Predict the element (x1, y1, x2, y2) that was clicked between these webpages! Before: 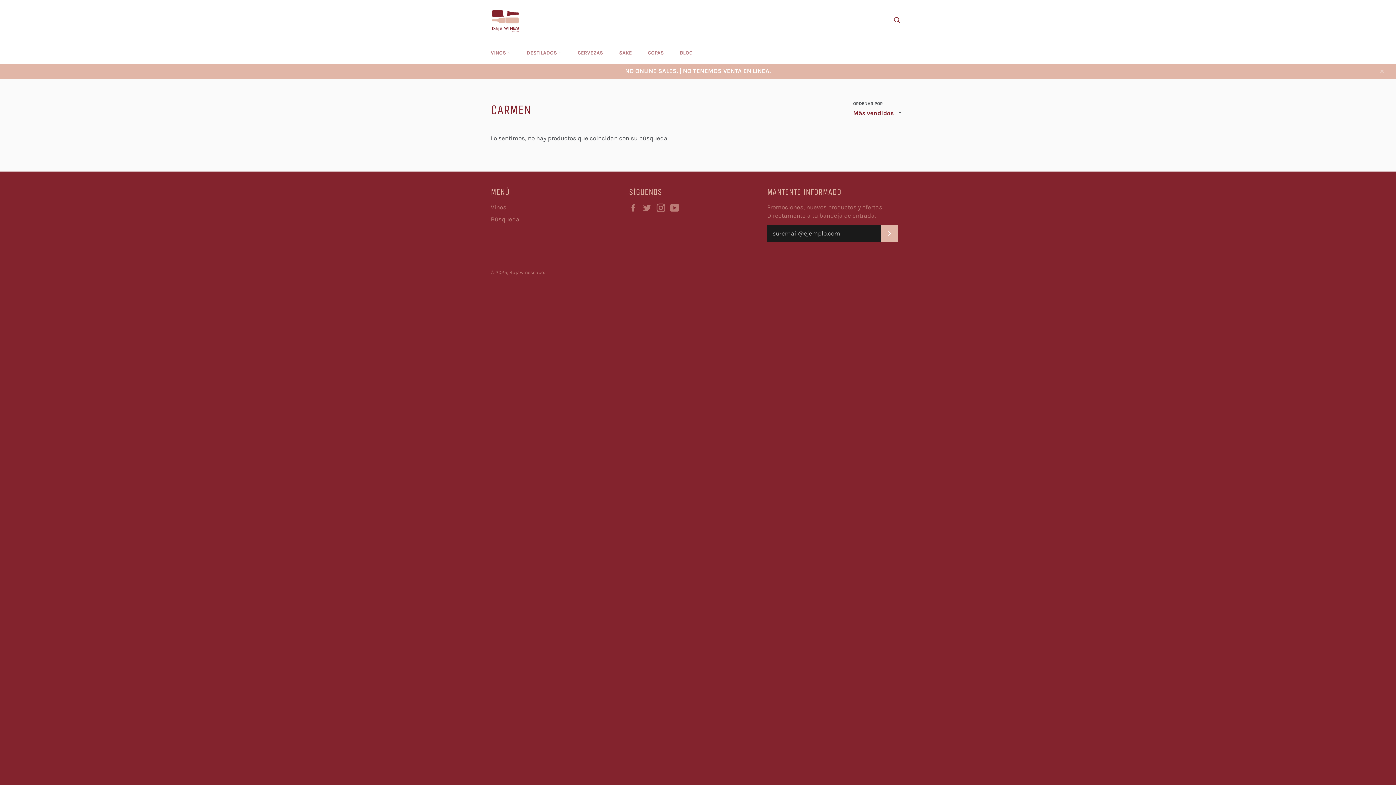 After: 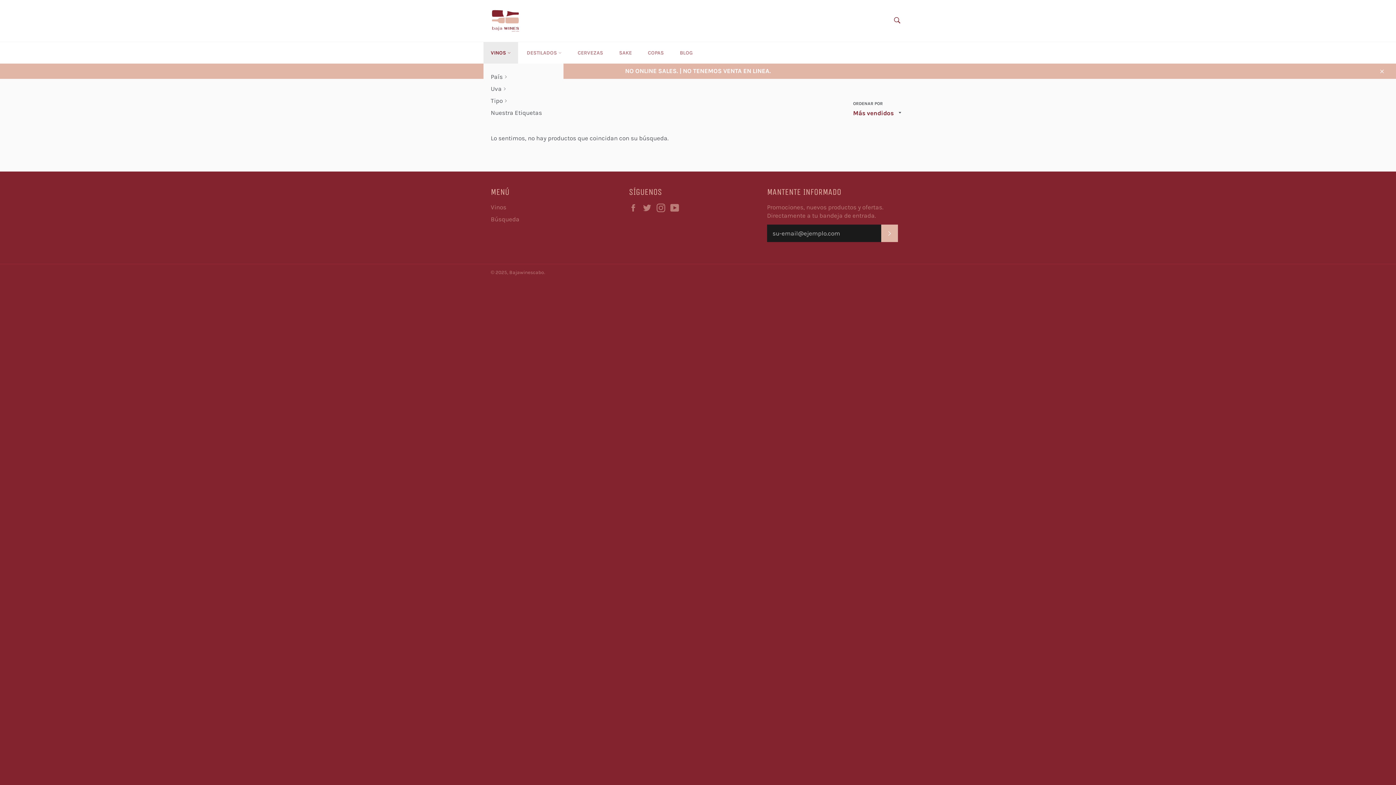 Action: bbox: (483, 42, 518, 63) label: VINOS 